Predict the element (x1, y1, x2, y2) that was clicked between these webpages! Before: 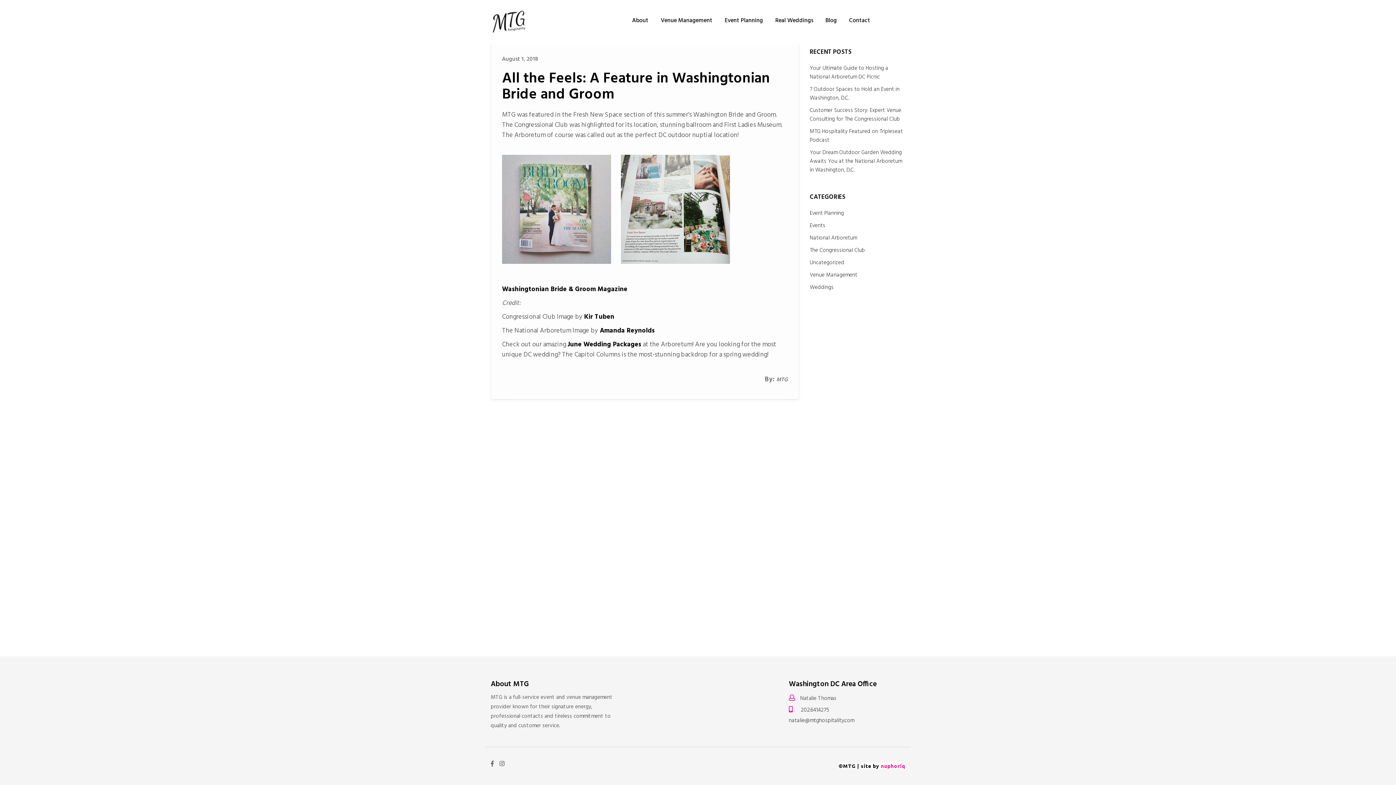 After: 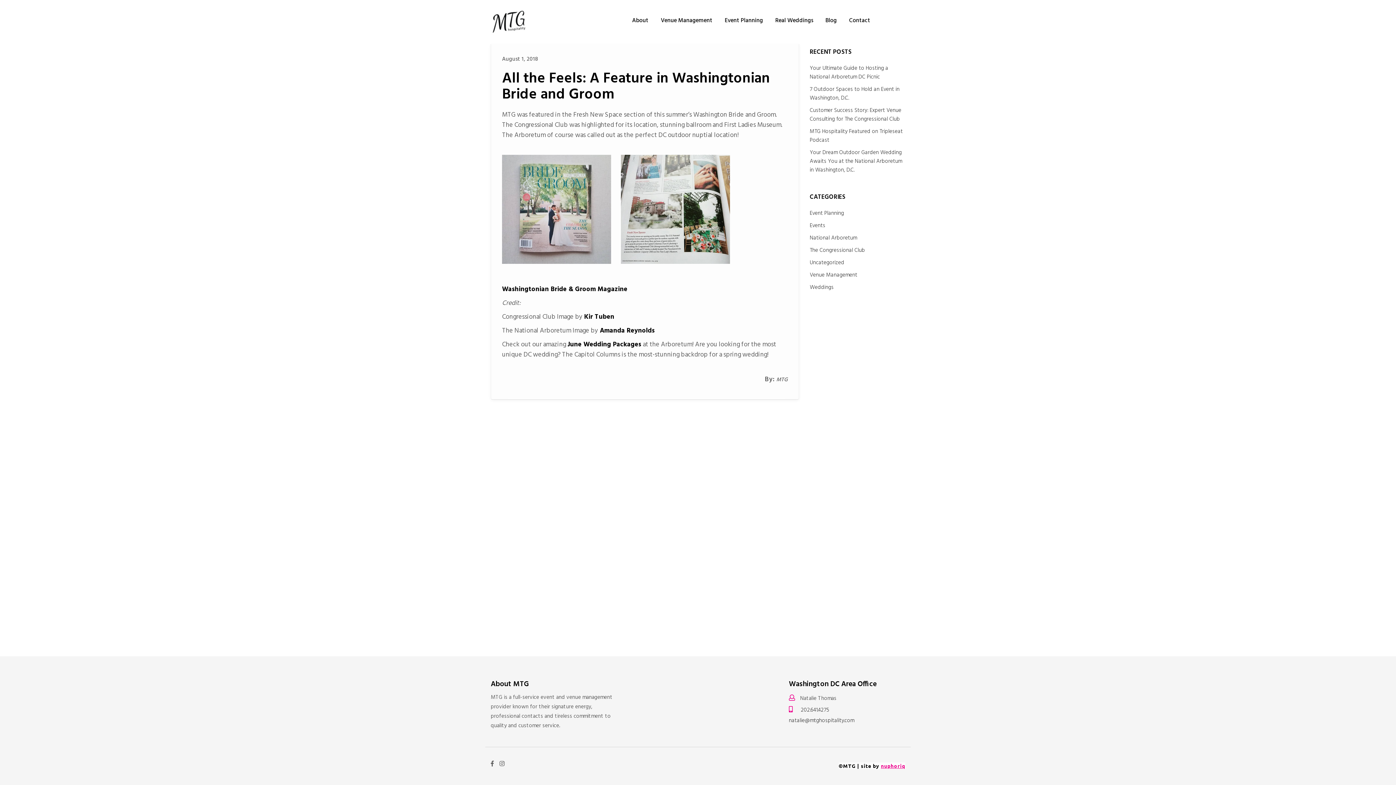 Action: bbox: (881, 762, 905, 769) label: nuphoriq